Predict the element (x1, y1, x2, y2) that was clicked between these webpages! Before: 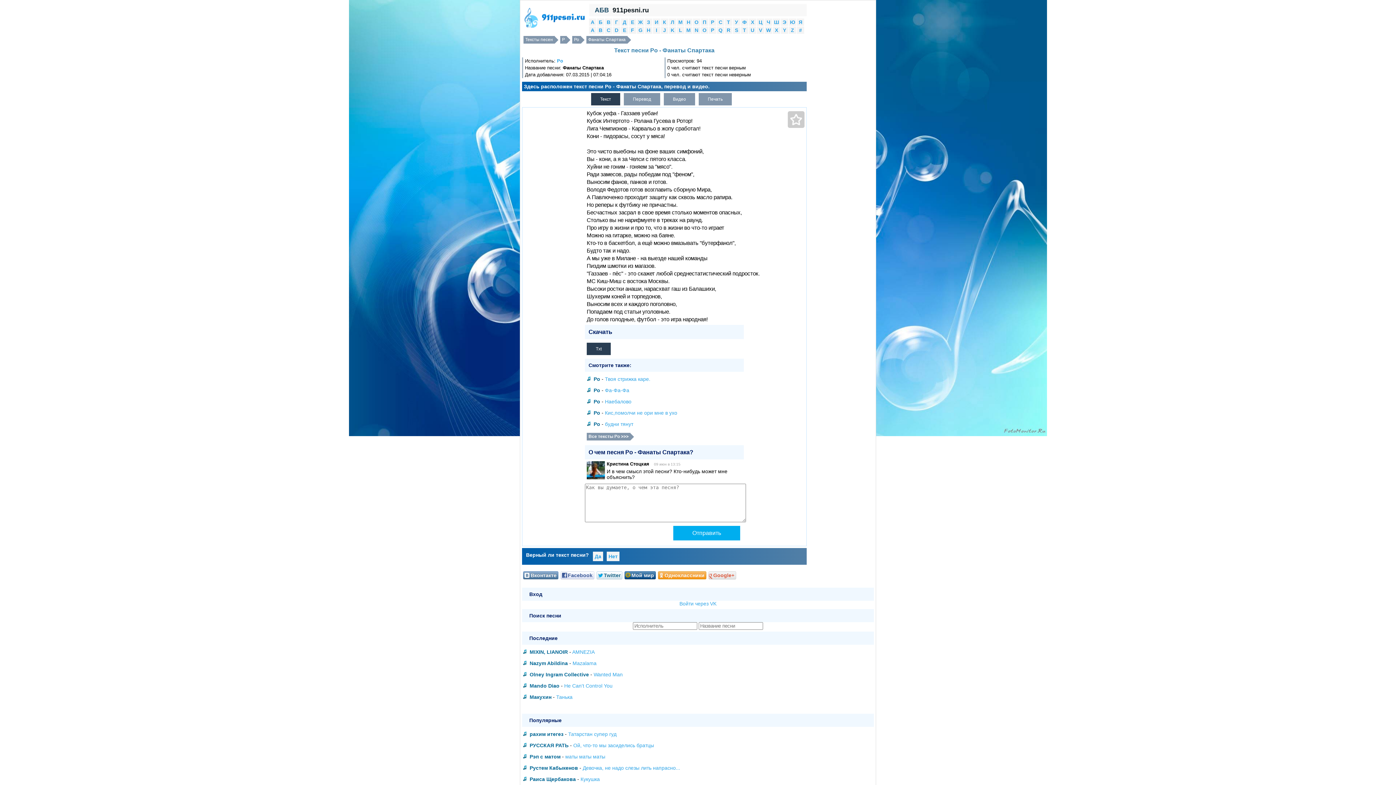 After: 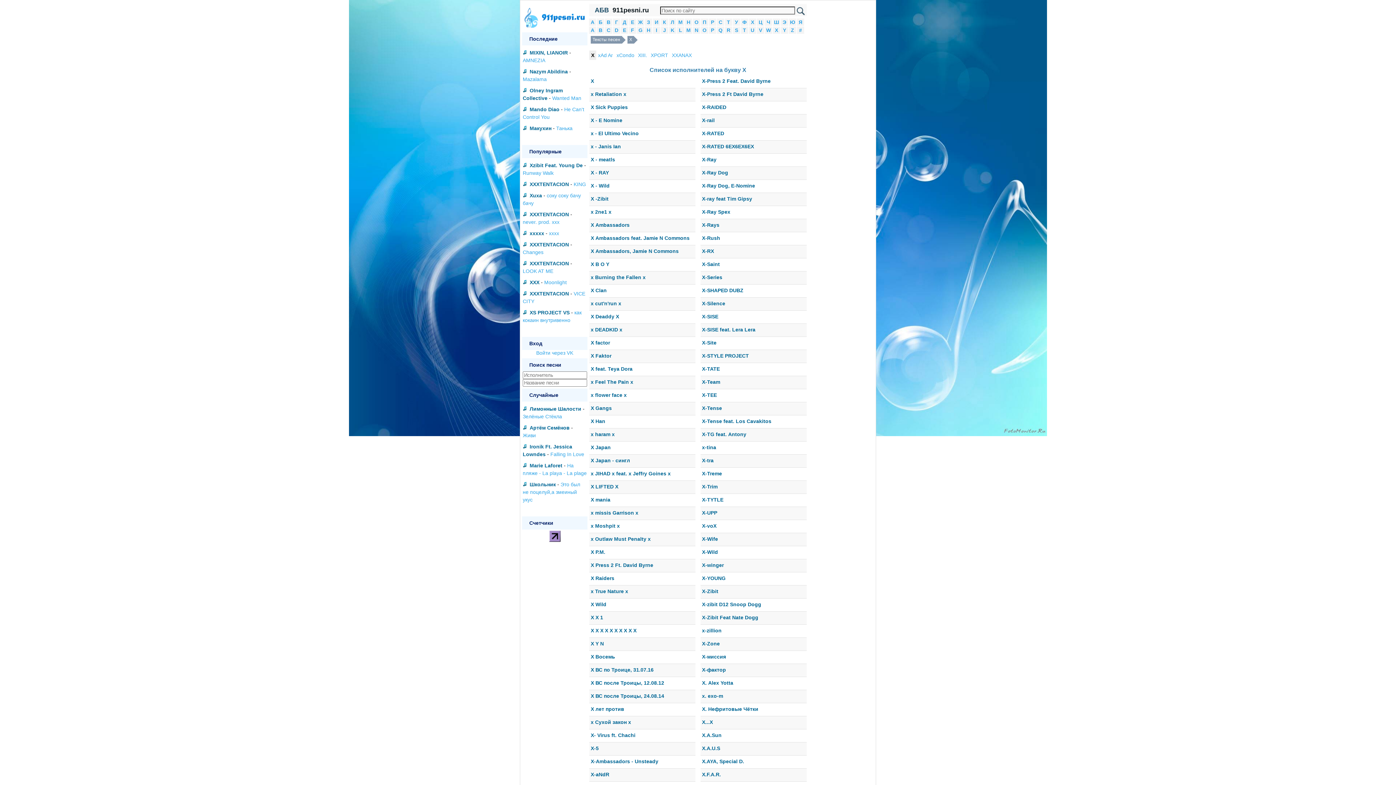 Action: label: X bbox: (775, 27, 778, 33)